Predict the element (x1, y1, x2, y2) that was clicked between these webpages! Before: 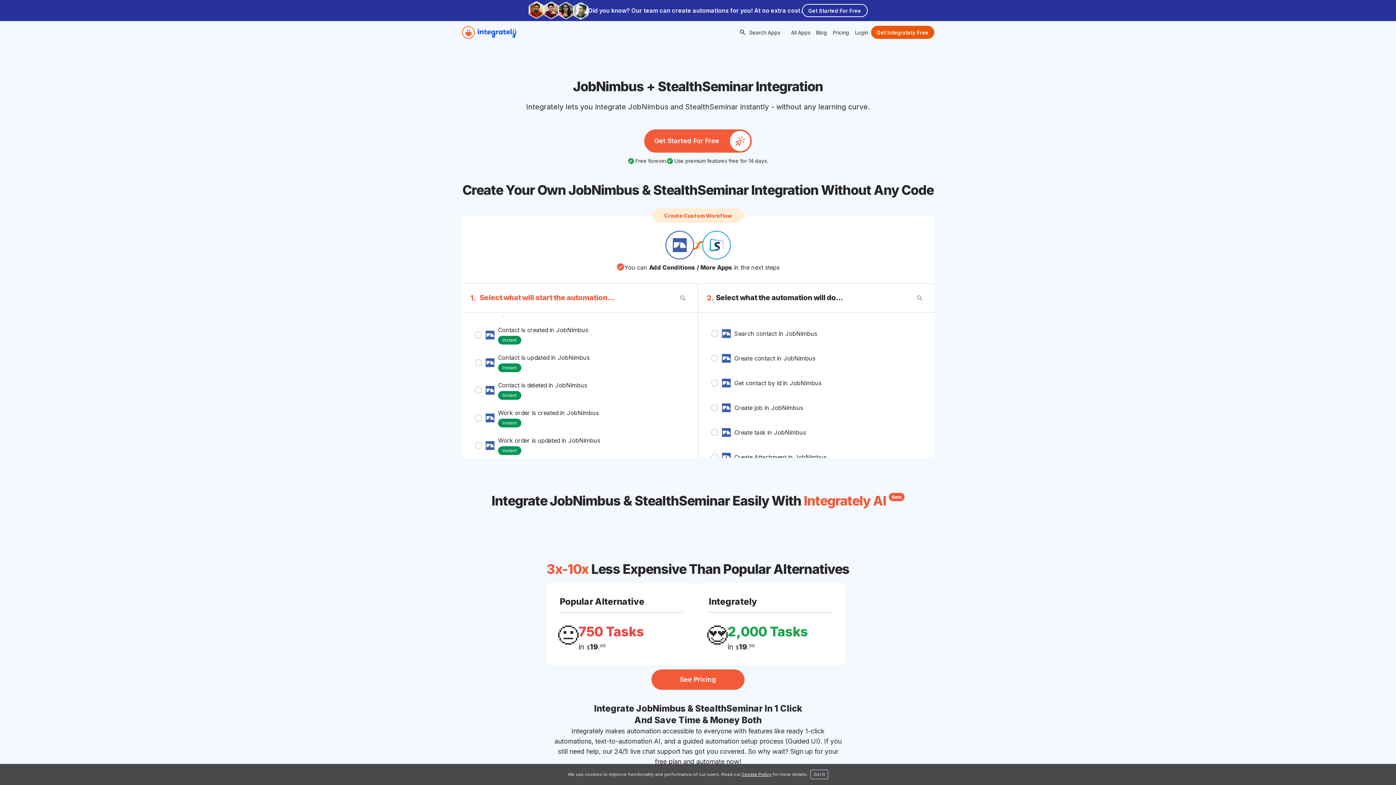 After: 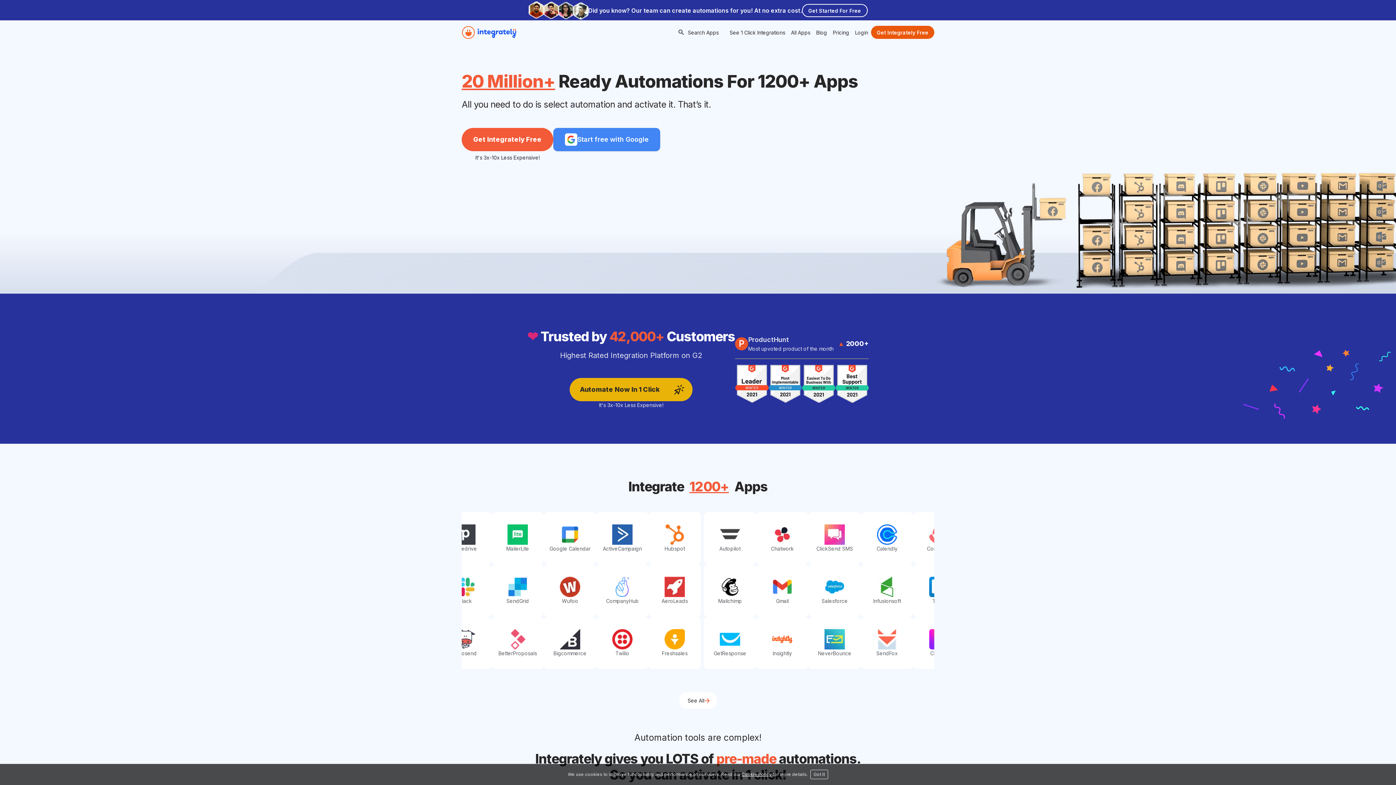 Action: bbox: (461, 25, 516, 38)